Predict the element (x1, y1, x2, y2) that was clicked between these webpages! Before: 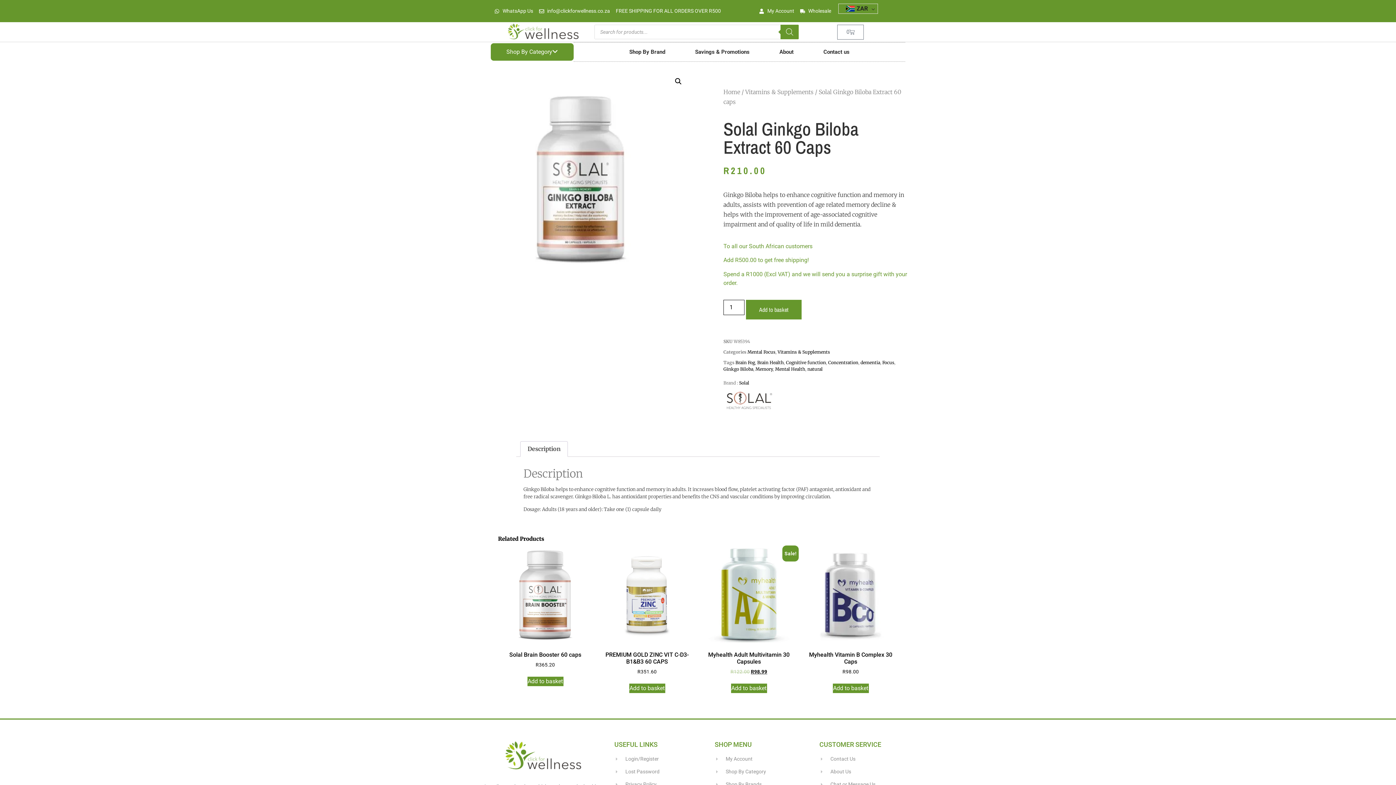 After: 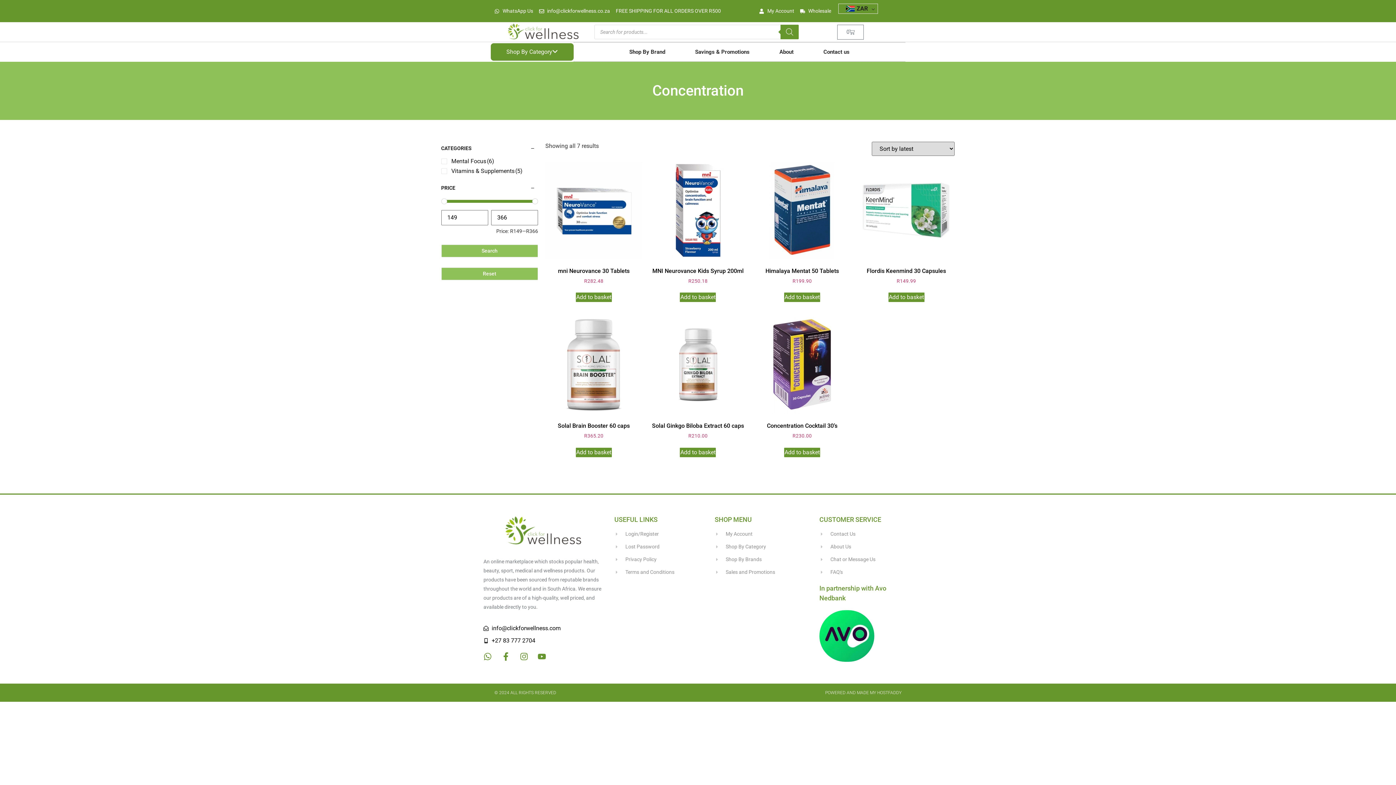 Action: bbox: (828, 359, 858, 365) label: Concentration